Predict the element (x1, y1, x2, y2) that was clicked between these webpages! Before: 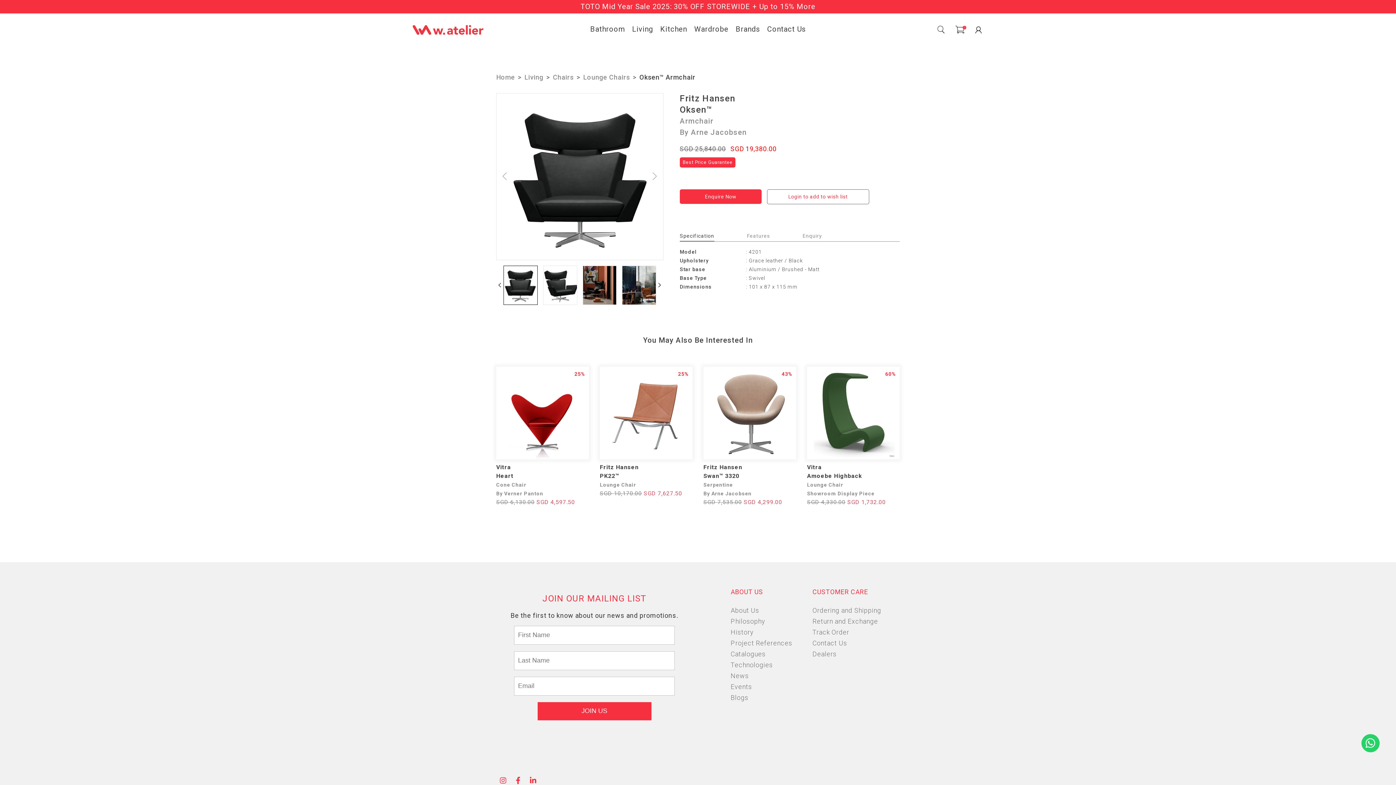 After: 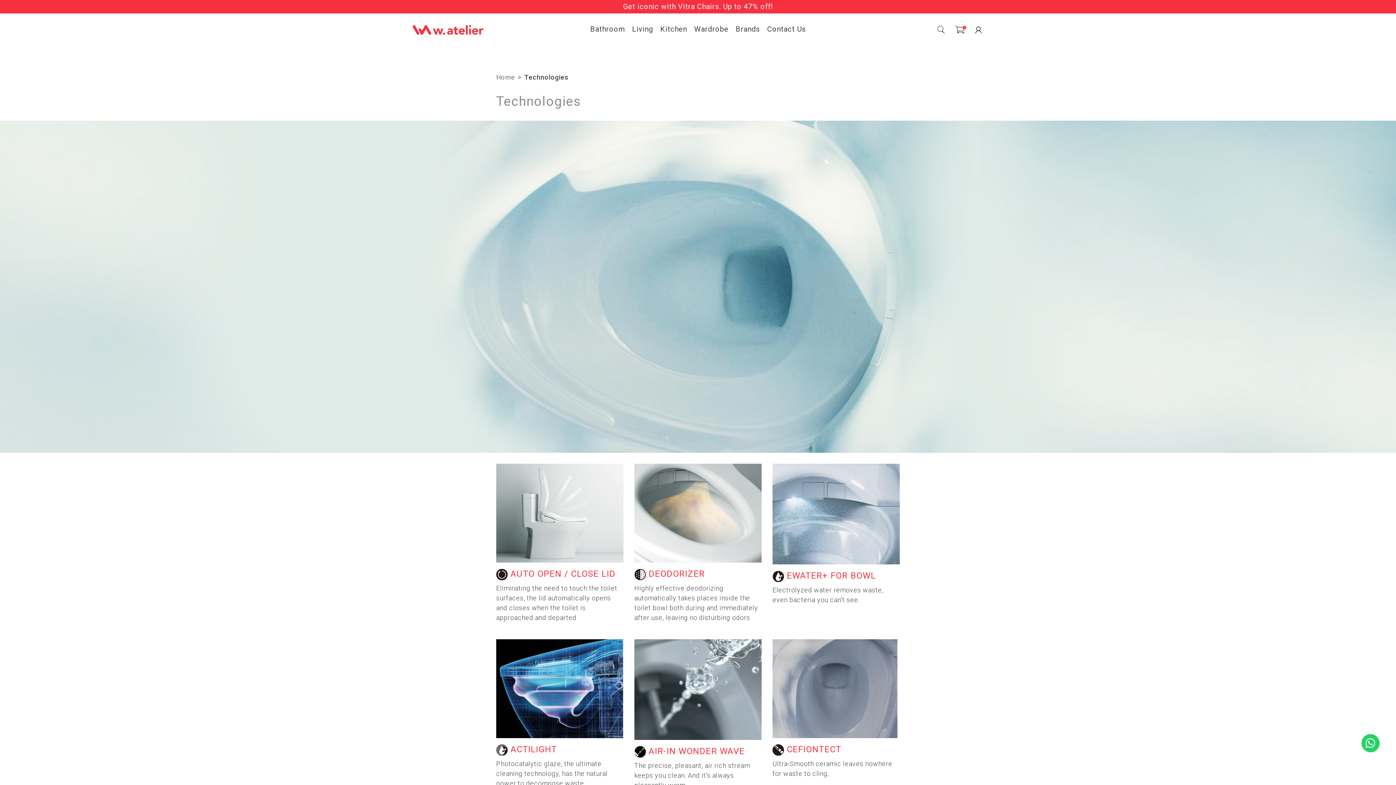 Action: bbox: (730, 661, 773, 669) label: Technologies